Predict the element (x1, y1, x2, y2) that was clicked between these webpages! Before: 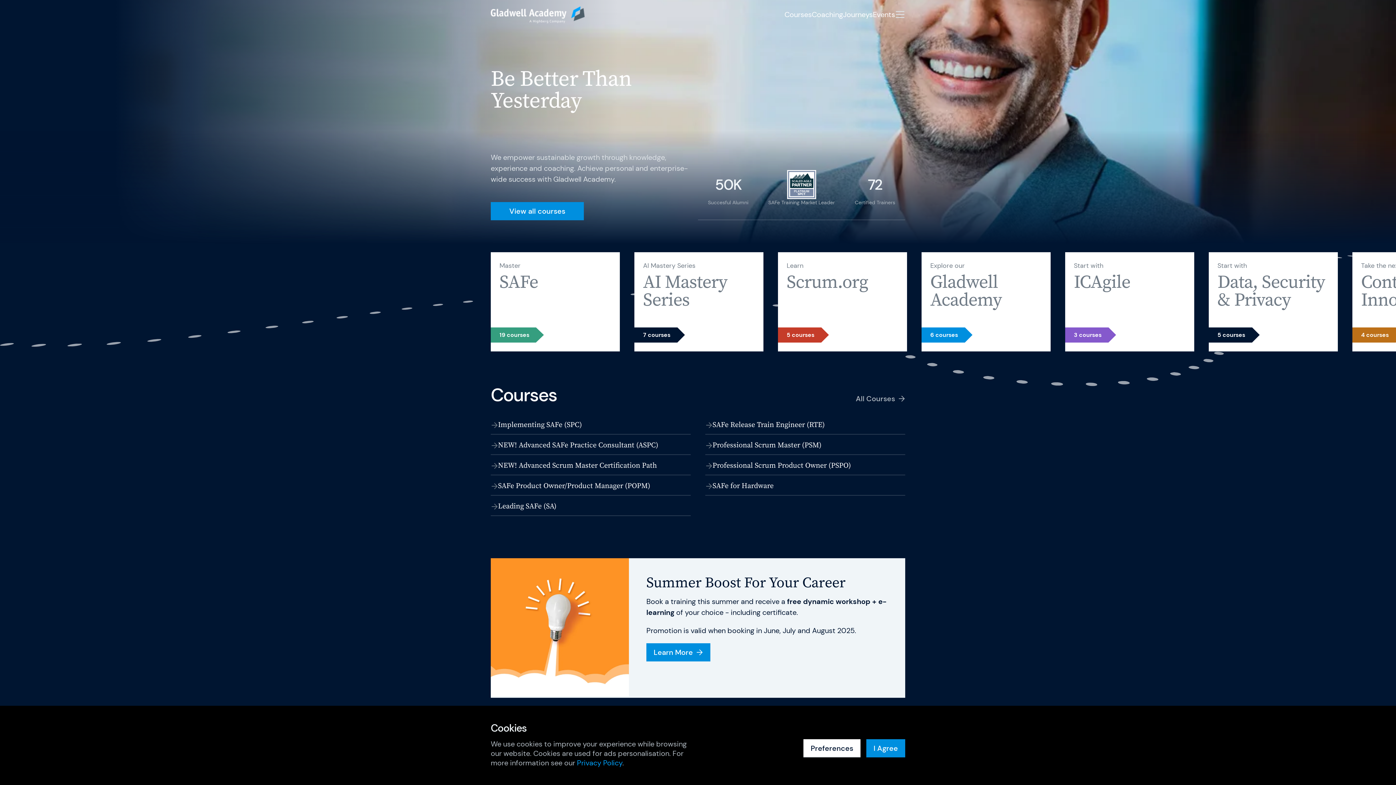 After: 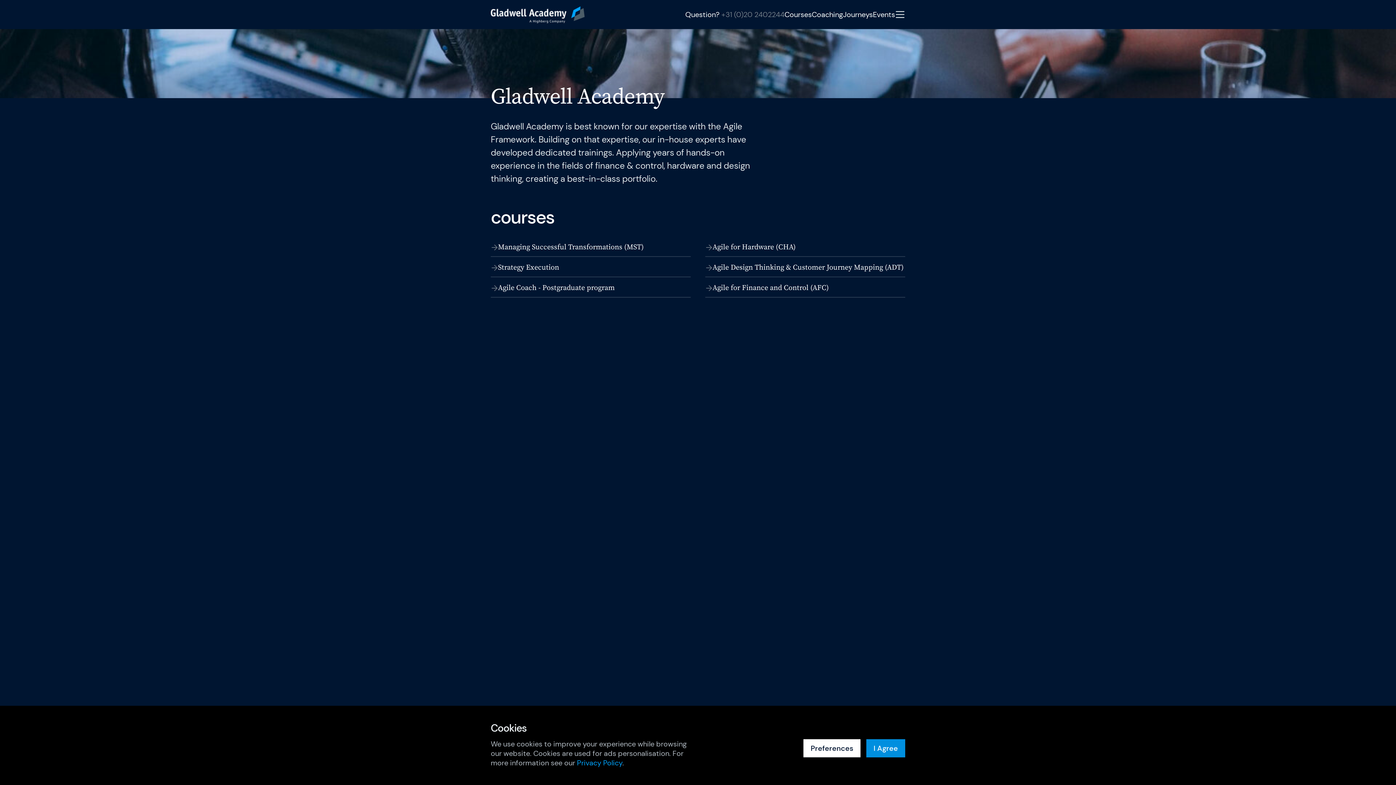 Action: bbox: (921, 252, 1050, 351) label: Explore our
Gladwell Academy
6 courses